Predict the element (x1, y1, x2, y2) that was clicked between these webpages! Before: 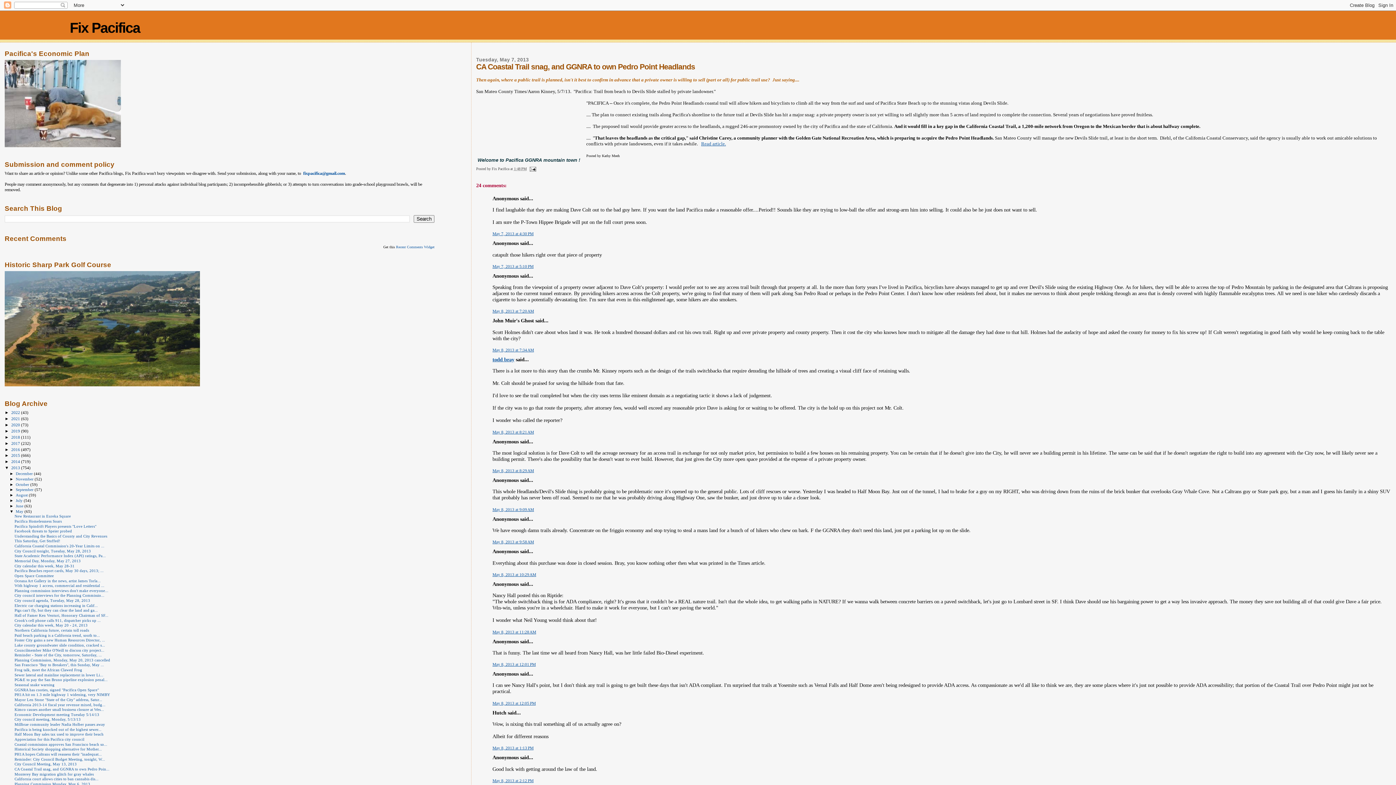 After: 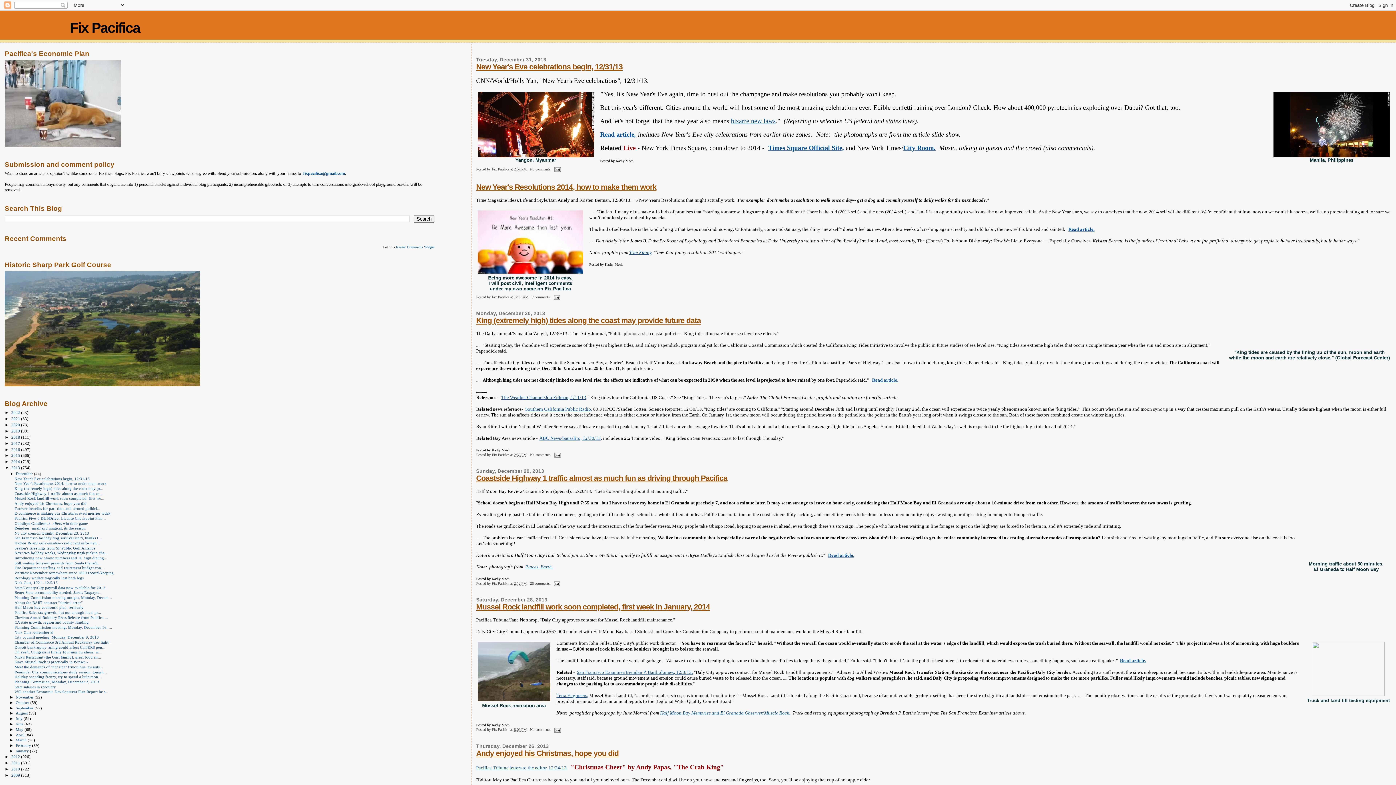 Action: label: 2013  bbox: (11, 465, 21, 470)